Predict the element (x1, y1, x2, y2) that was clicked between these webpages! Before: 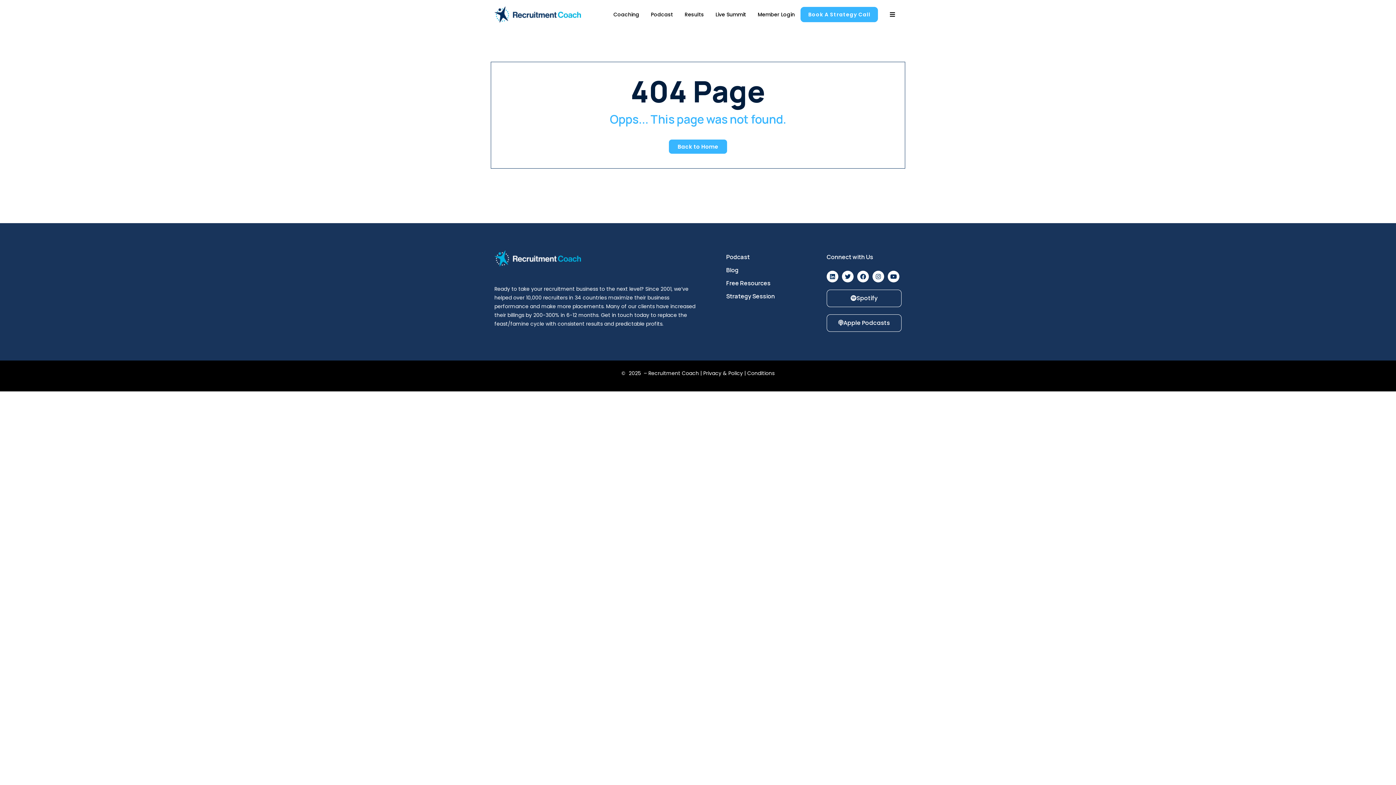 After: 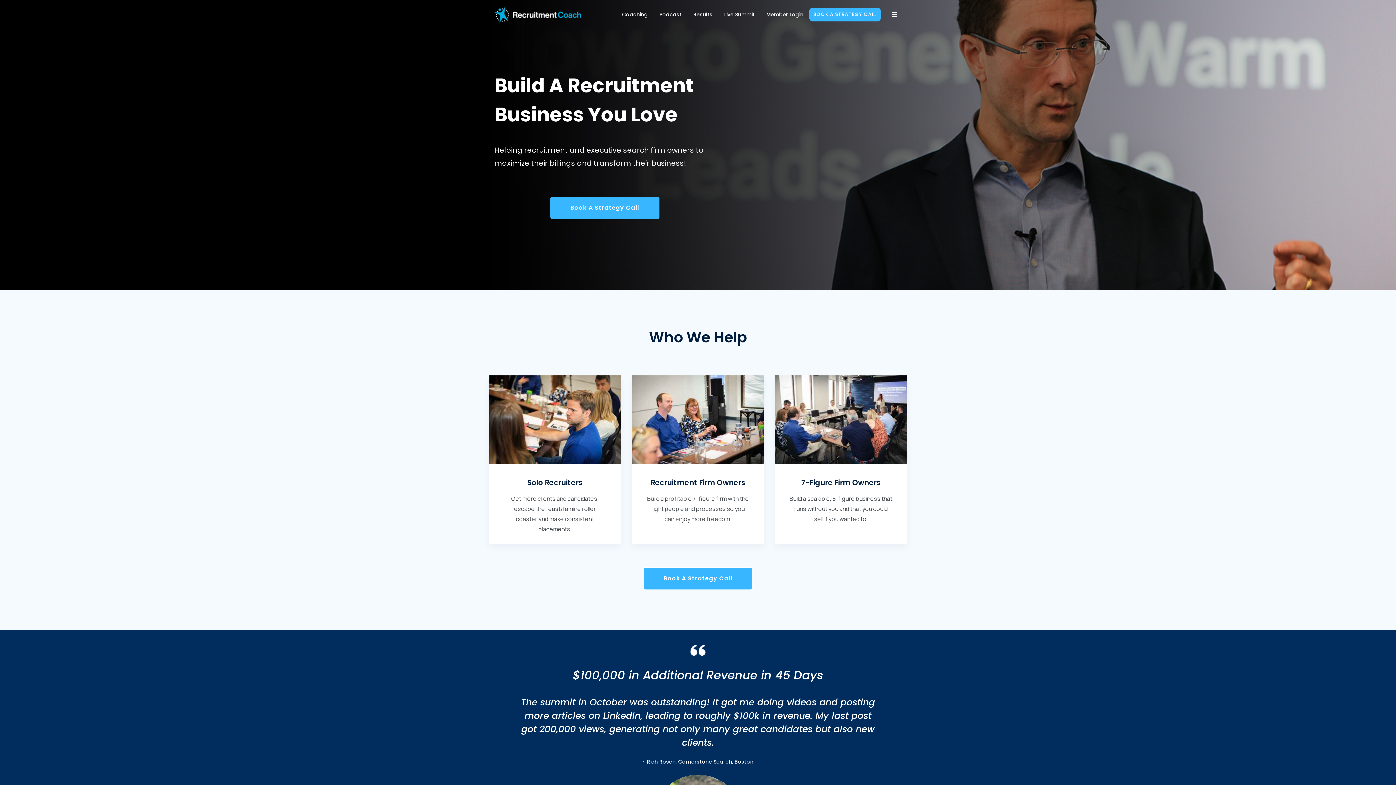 Action: bbox: (494, 6, 581, 22)